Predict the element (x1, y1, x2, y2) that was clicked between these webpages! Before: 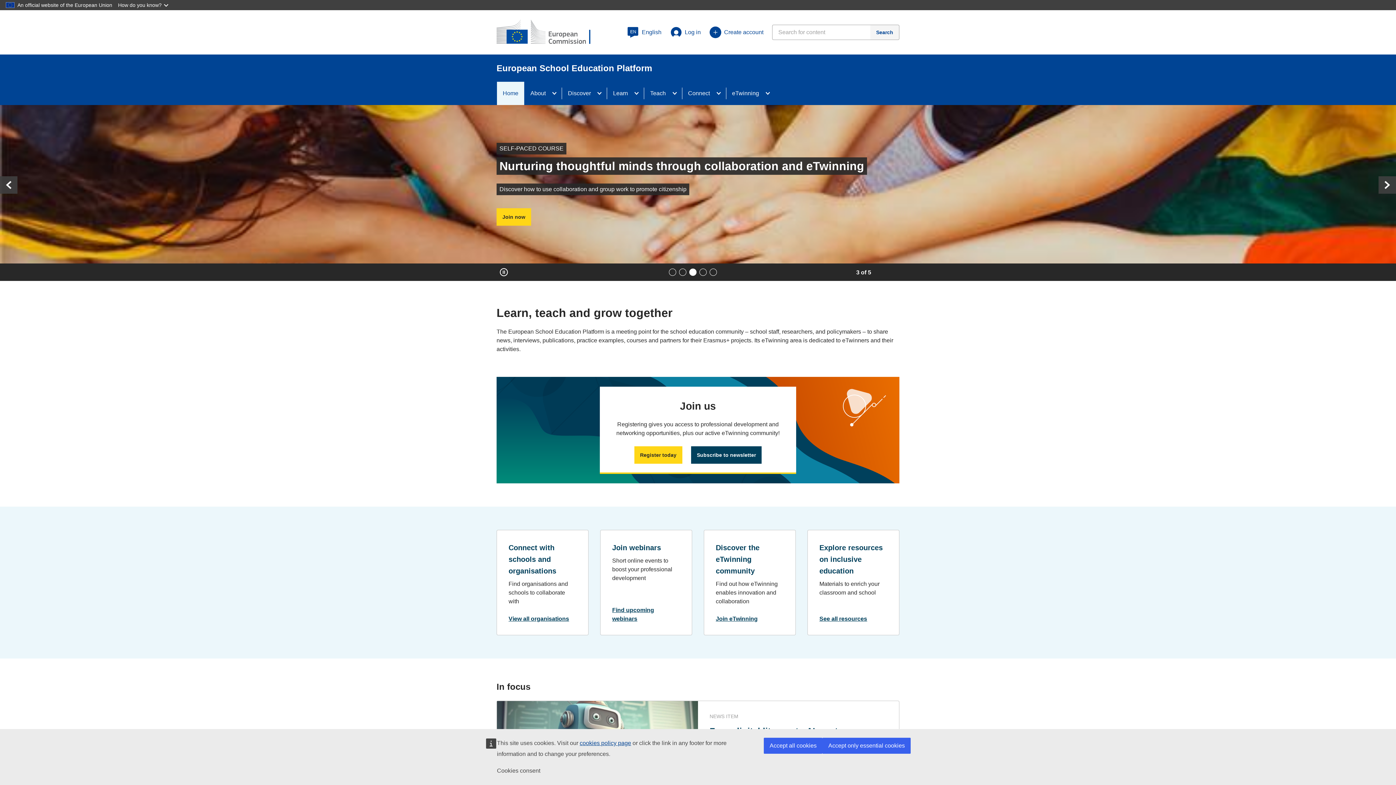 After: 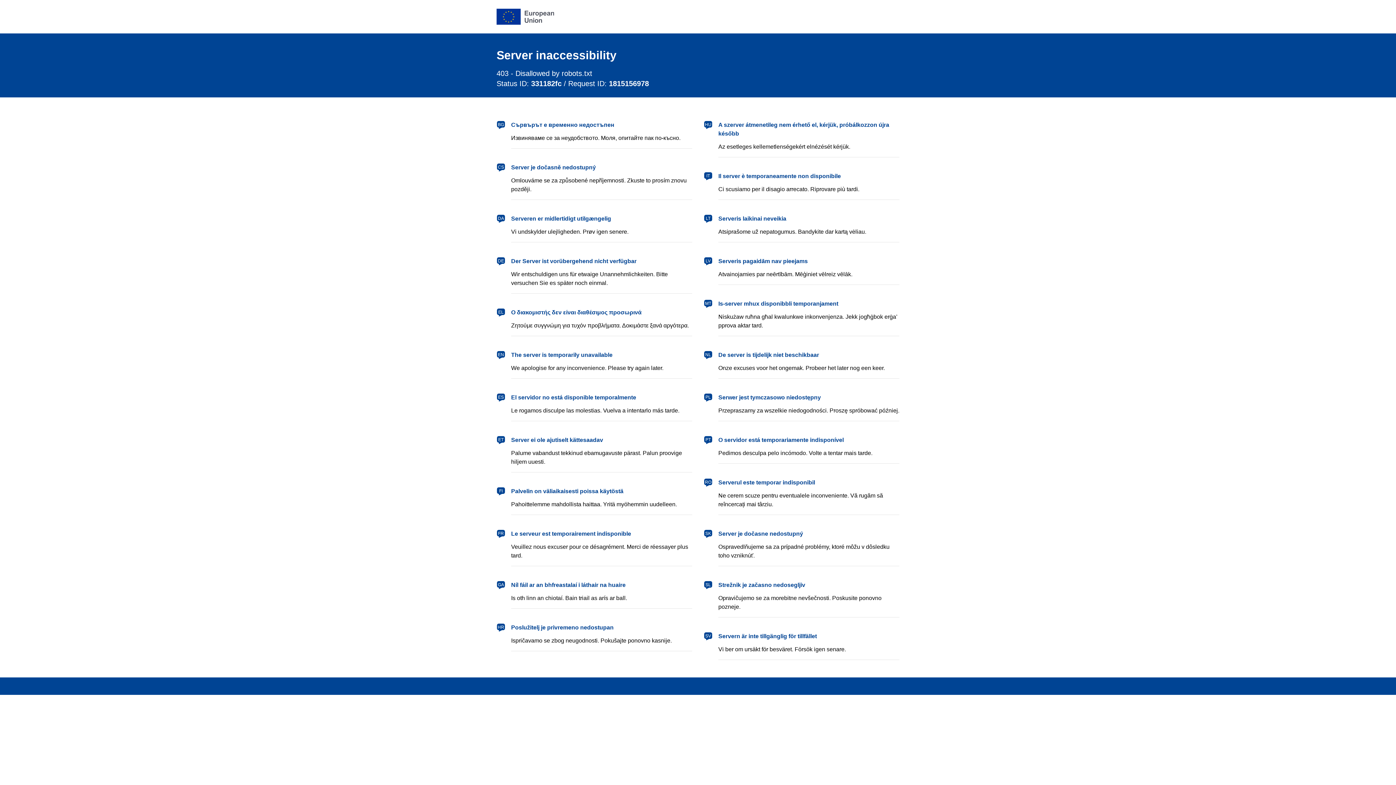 Action: label: See all resources bbox: (819, 616, 867, 622)